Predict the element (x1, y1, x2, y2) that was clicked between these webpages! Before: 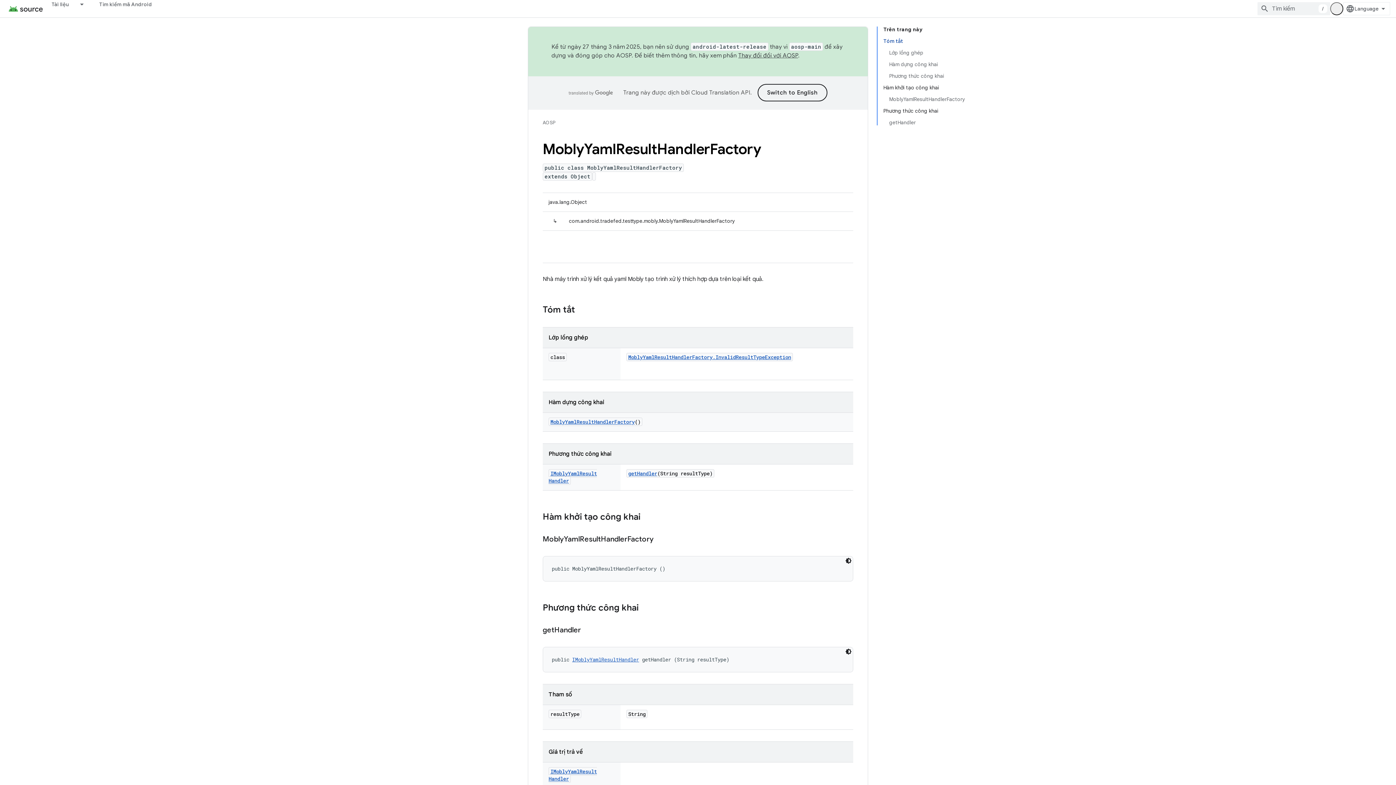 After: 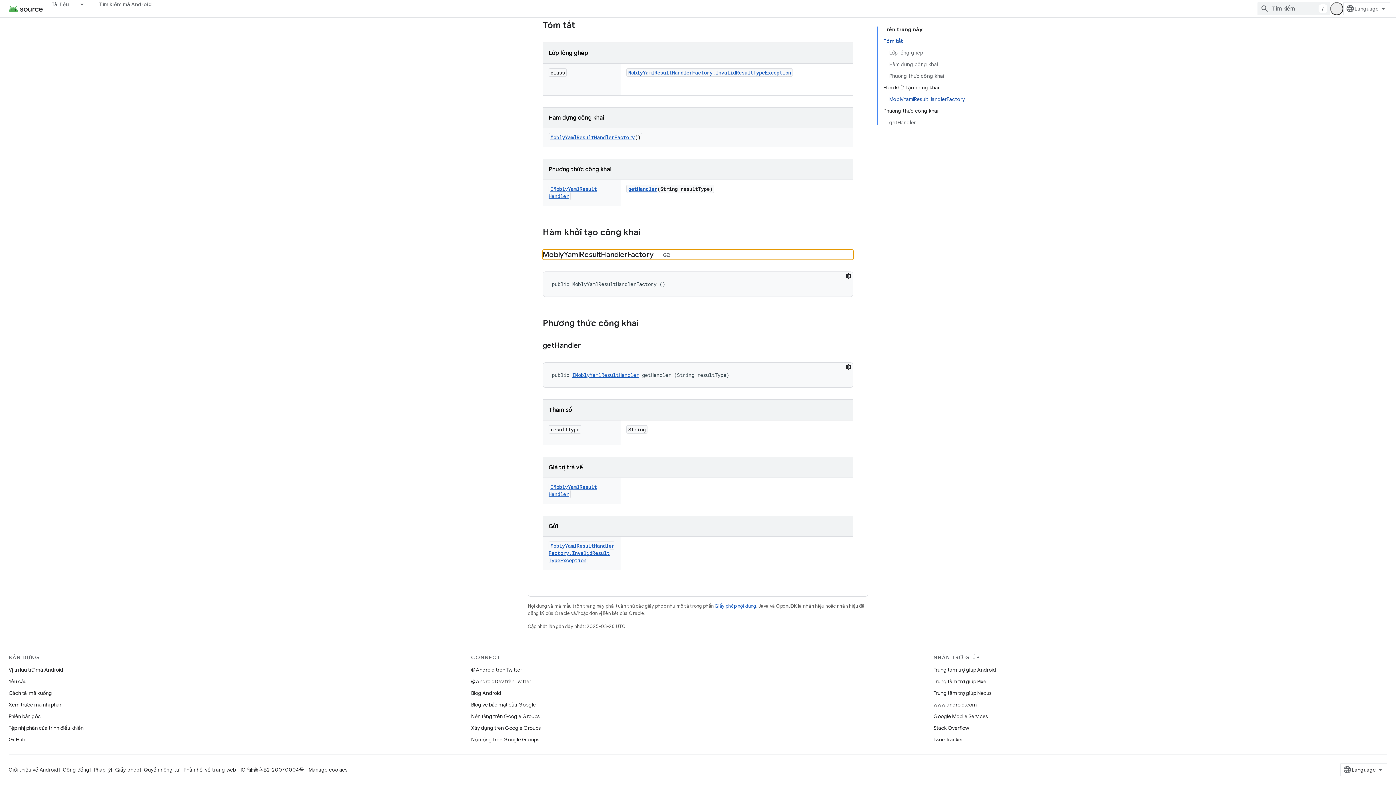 Action: label: MoblyYamlResultHandlerFactory bbox: (889, 93, 965, 105)